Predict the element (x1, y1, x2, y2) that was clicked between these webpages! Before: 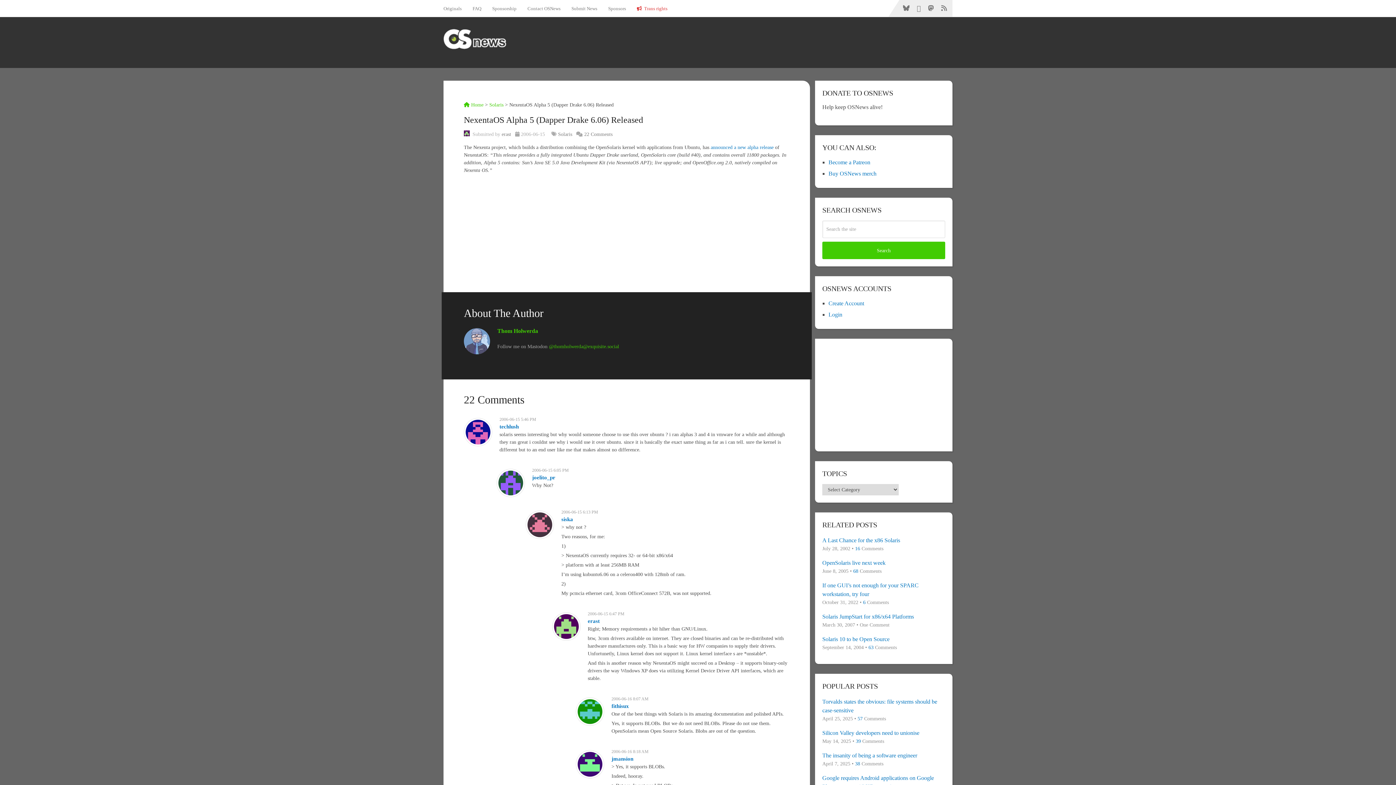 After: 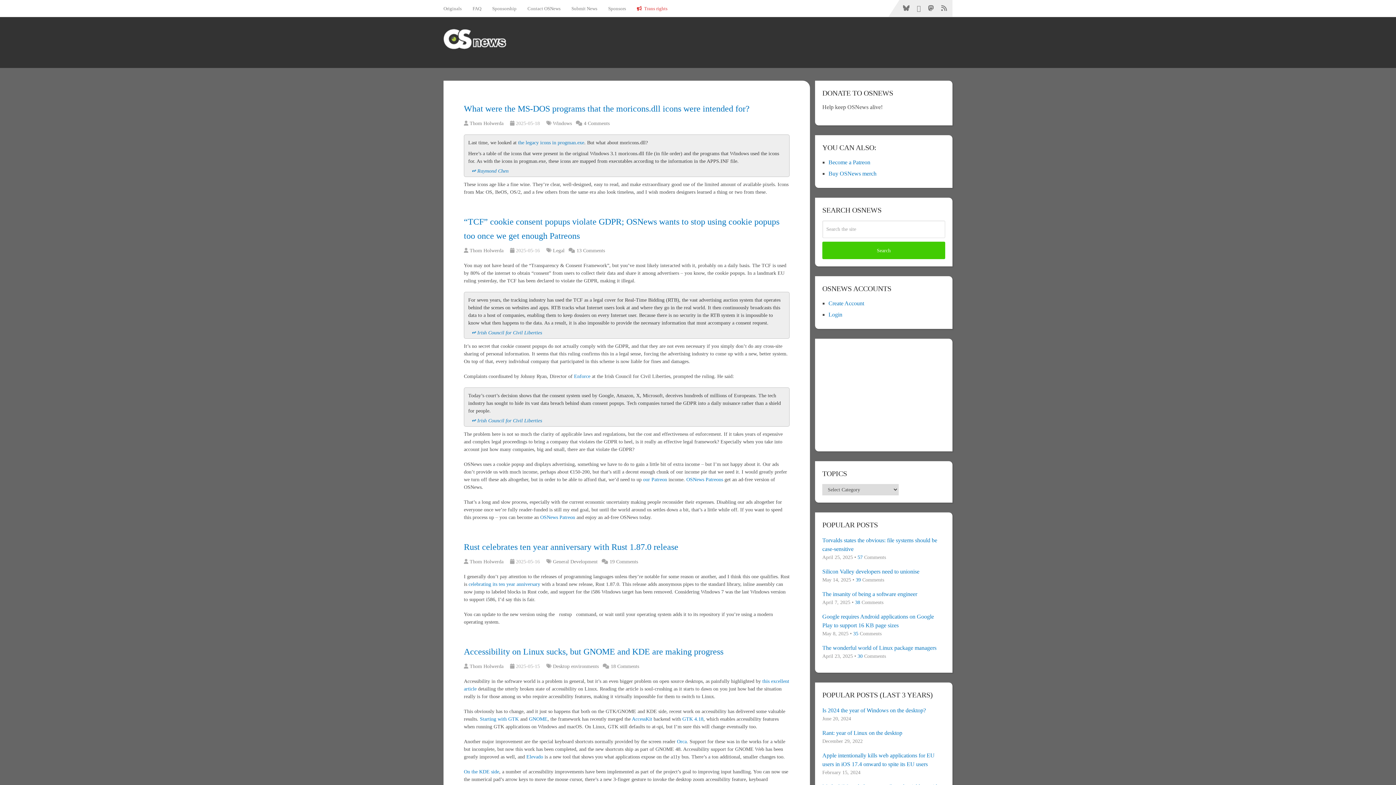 Action: label:  Home bbox: (464, 102, 483, 107)